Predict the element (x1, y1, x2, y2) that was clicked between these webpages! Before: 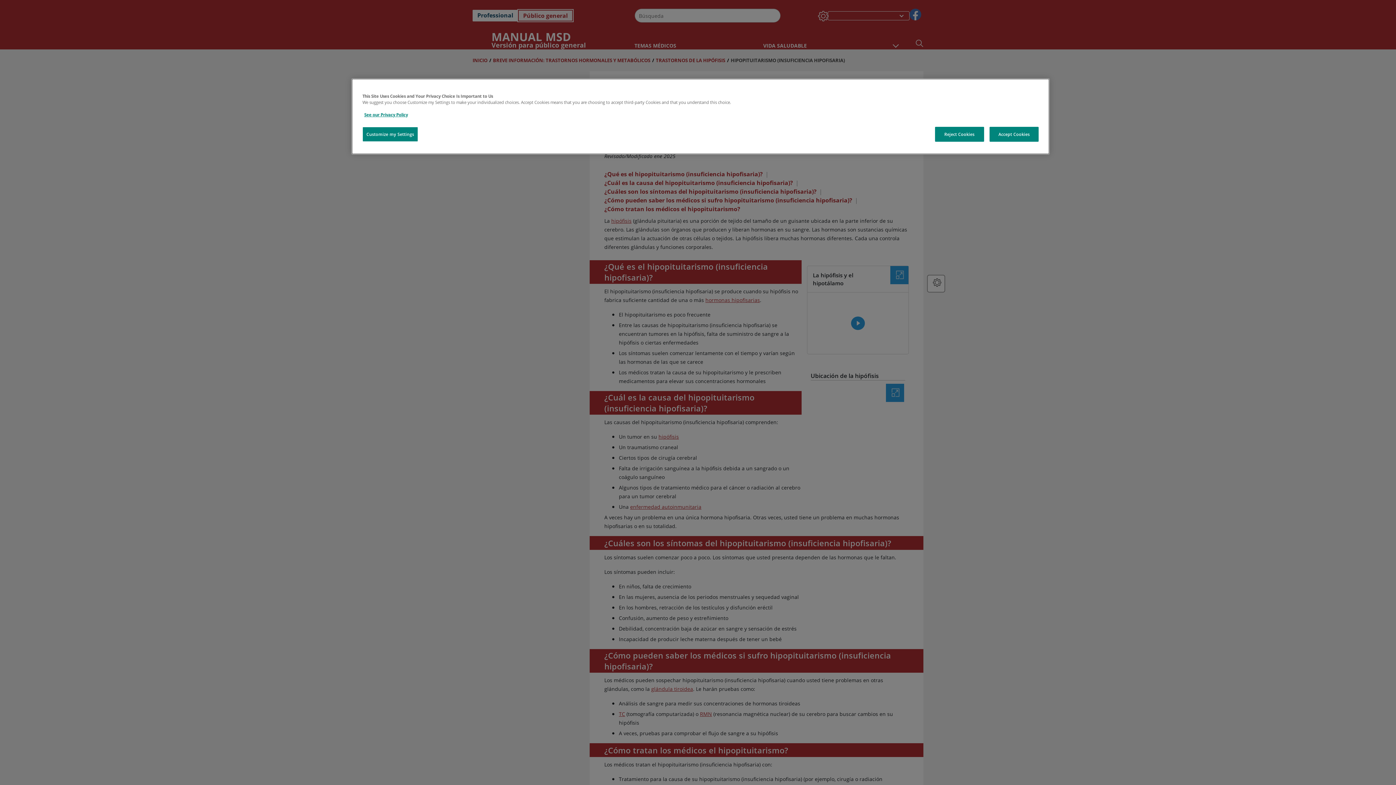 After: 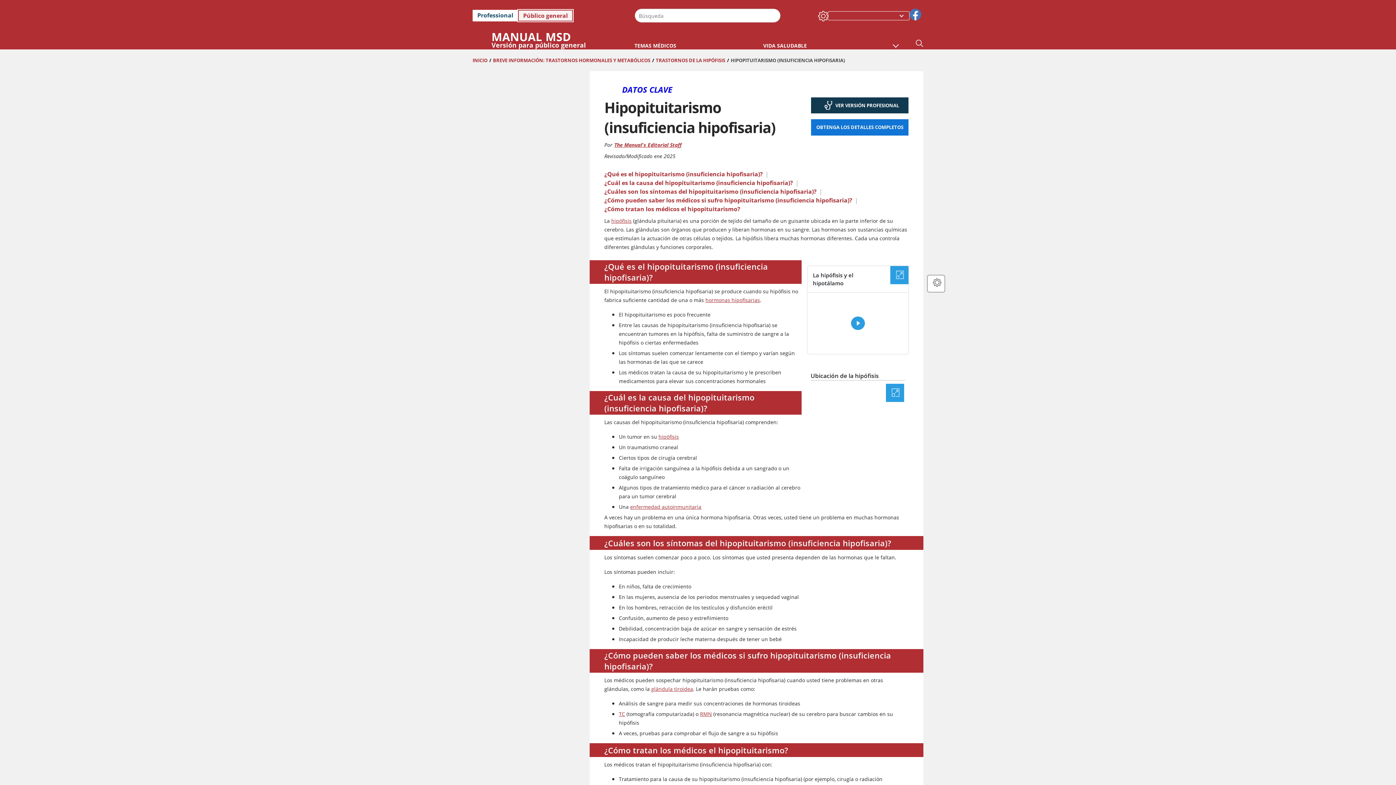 Action: bbox: (935, 126, 984, 141) label: Reject Cookies